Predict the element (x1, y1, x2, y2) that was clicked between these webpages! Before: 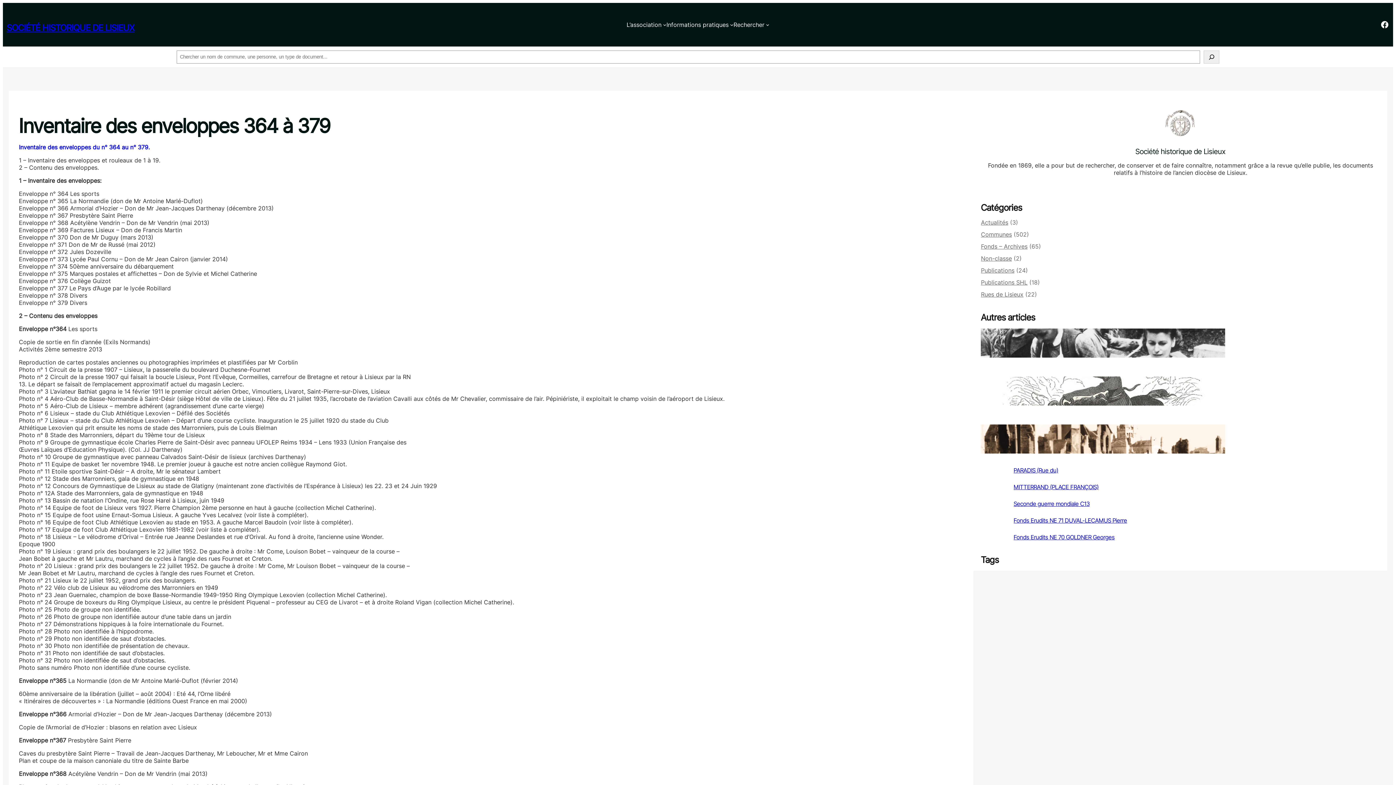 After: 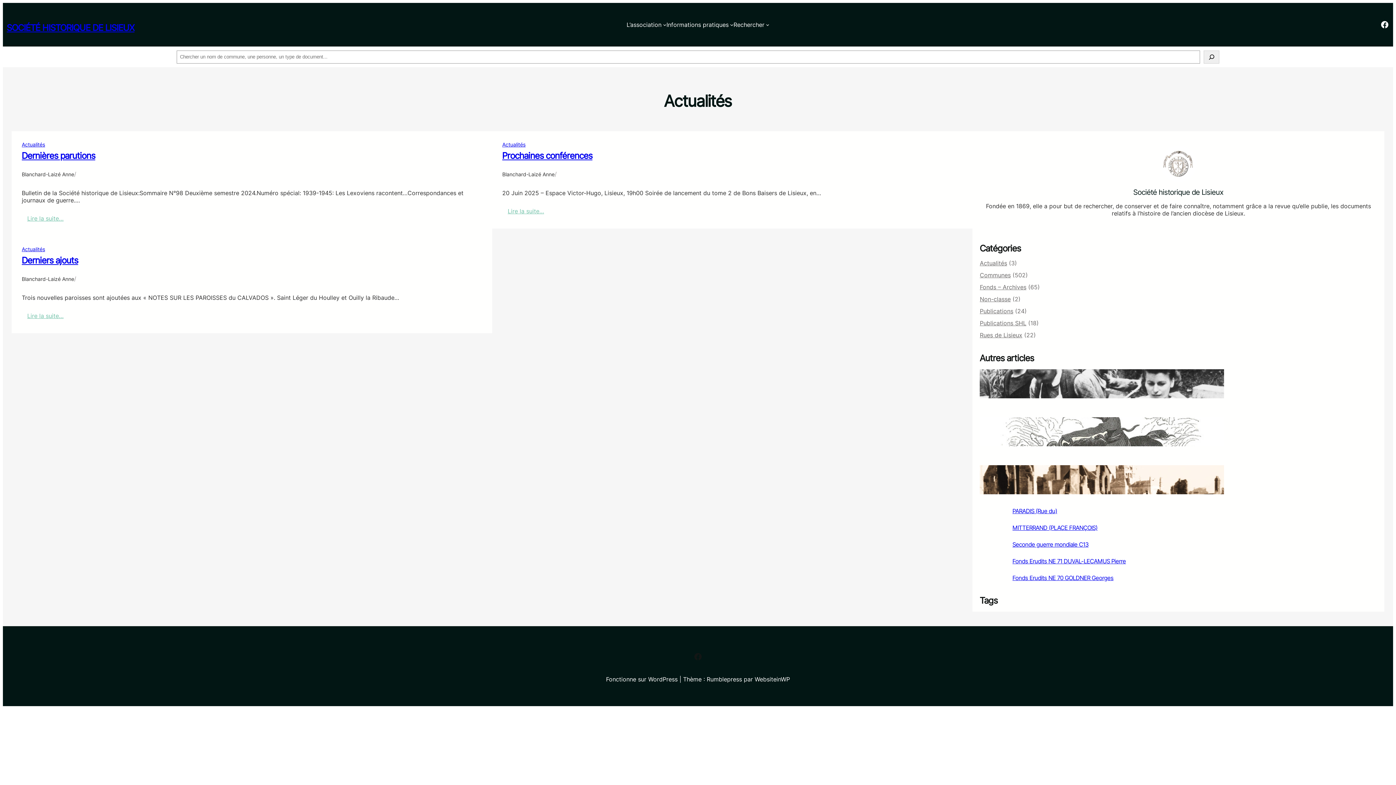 Action: bbox: (981, 219, 1008, 226) label: Actualités